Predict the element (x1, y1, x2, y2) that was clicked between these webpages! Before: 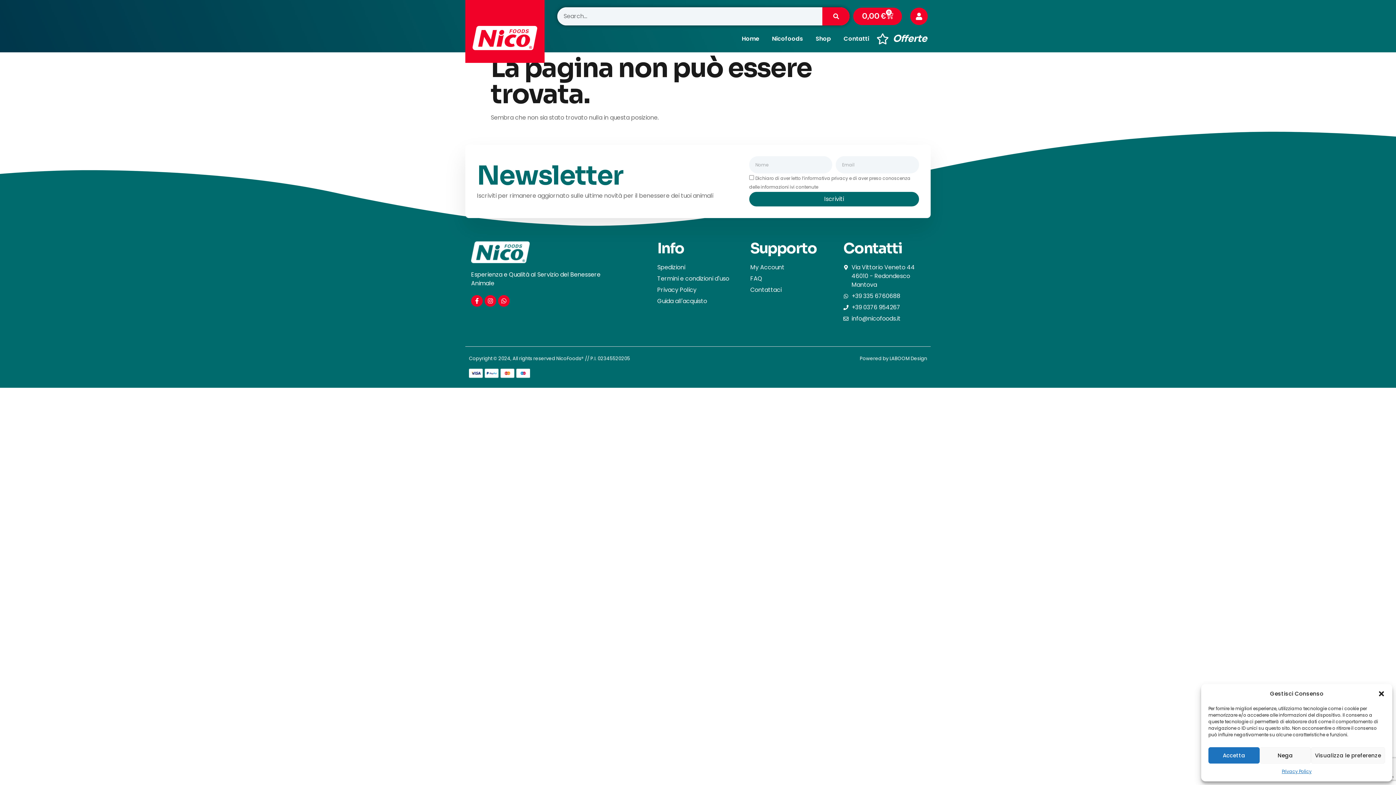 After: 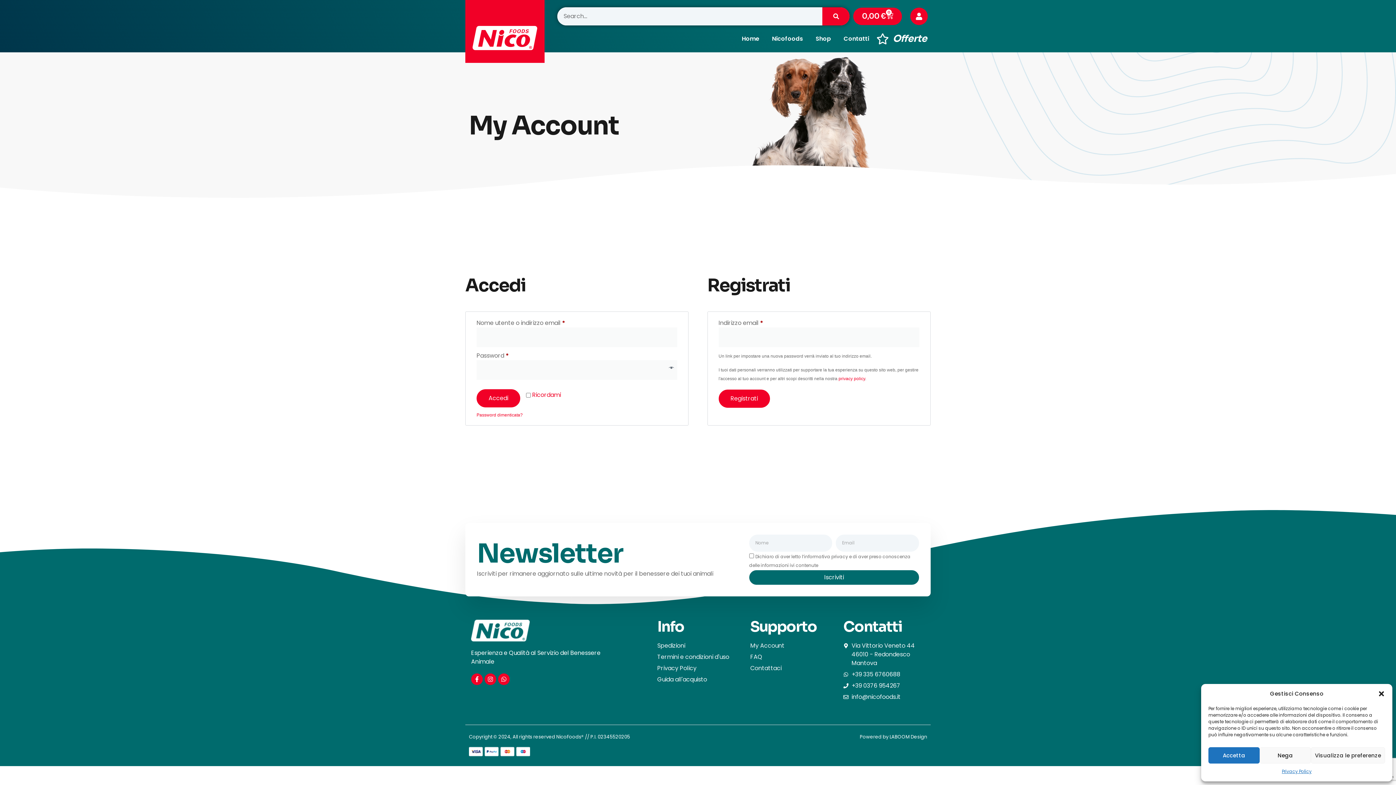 Action: bbox: (750, 263, 832, 272) label: My Account